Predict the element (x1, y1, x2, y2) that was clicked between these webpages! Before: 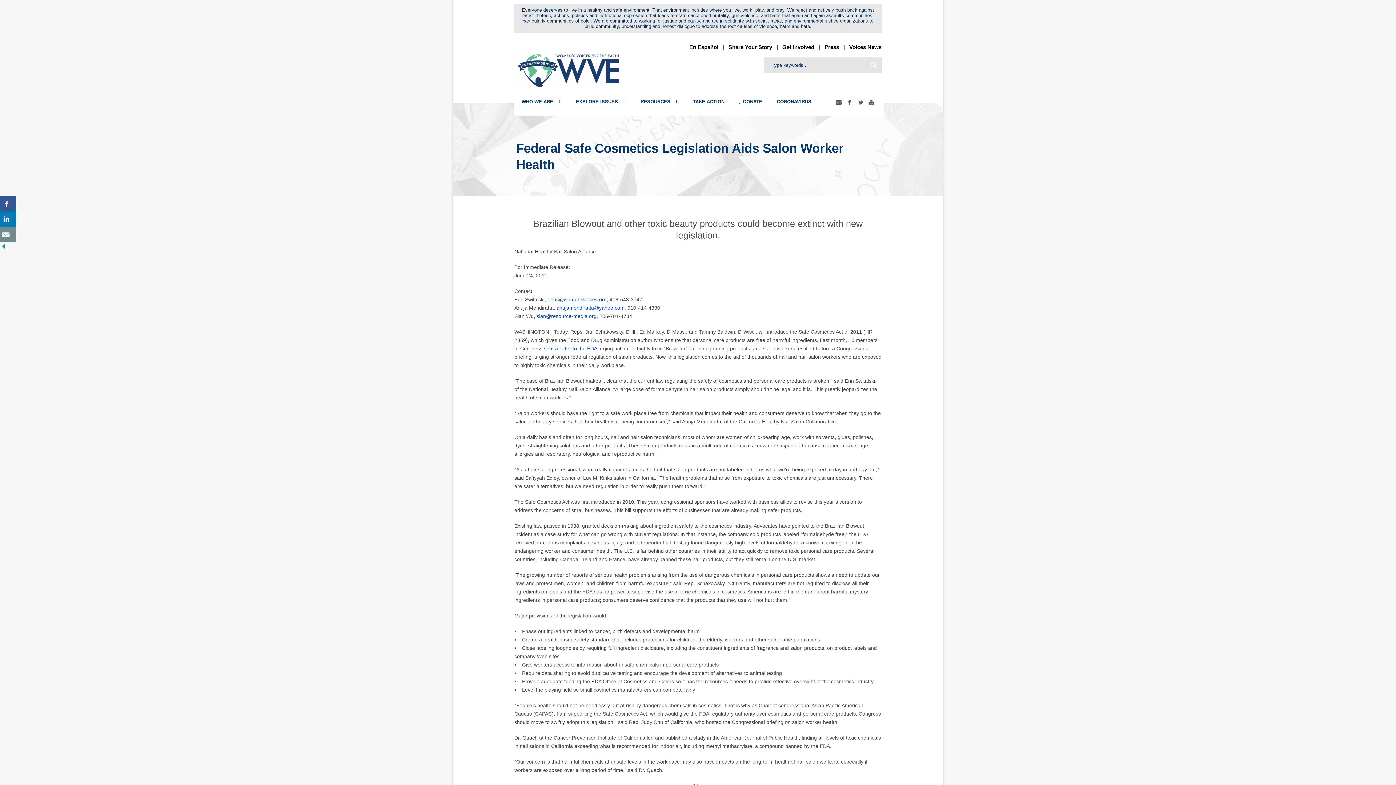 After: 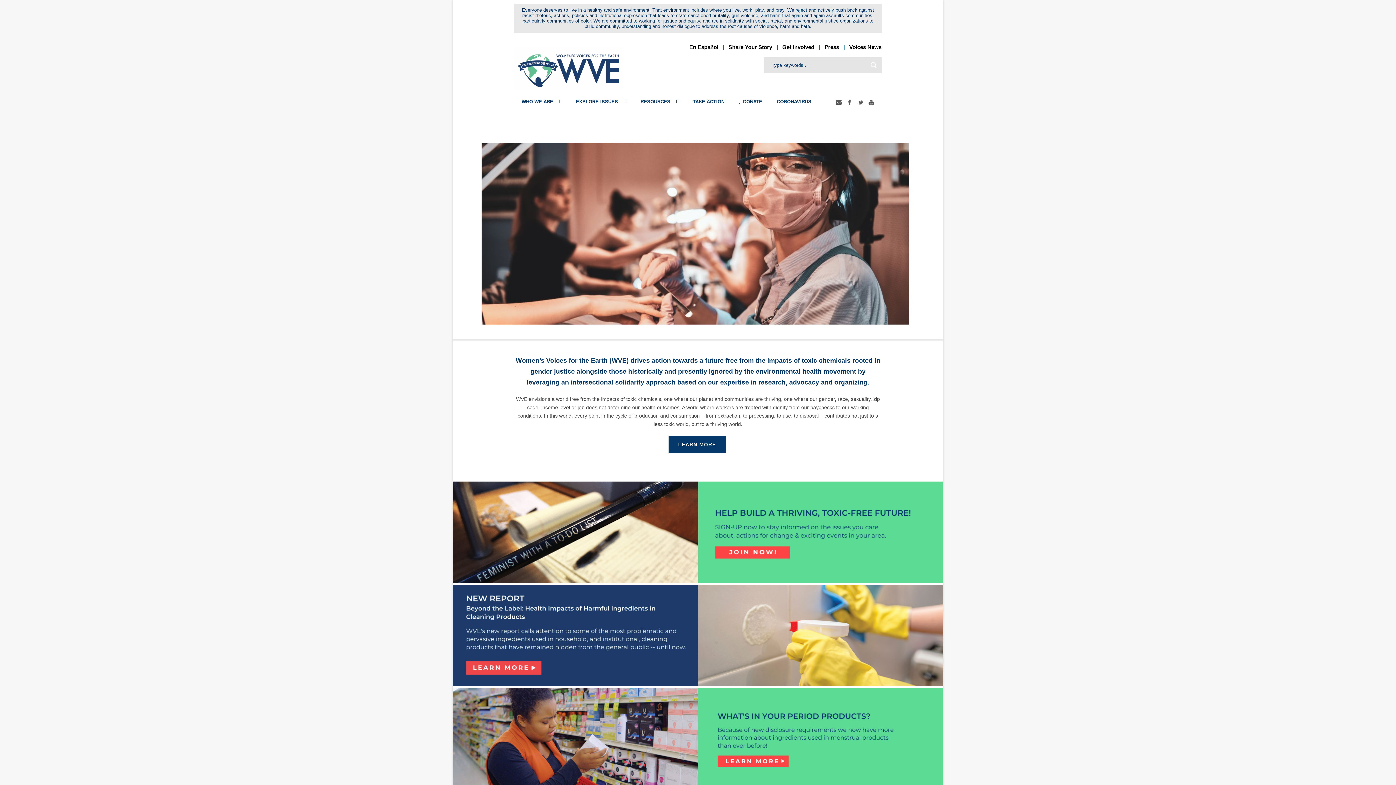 Action: bbox: (514, 64, 623, 70)